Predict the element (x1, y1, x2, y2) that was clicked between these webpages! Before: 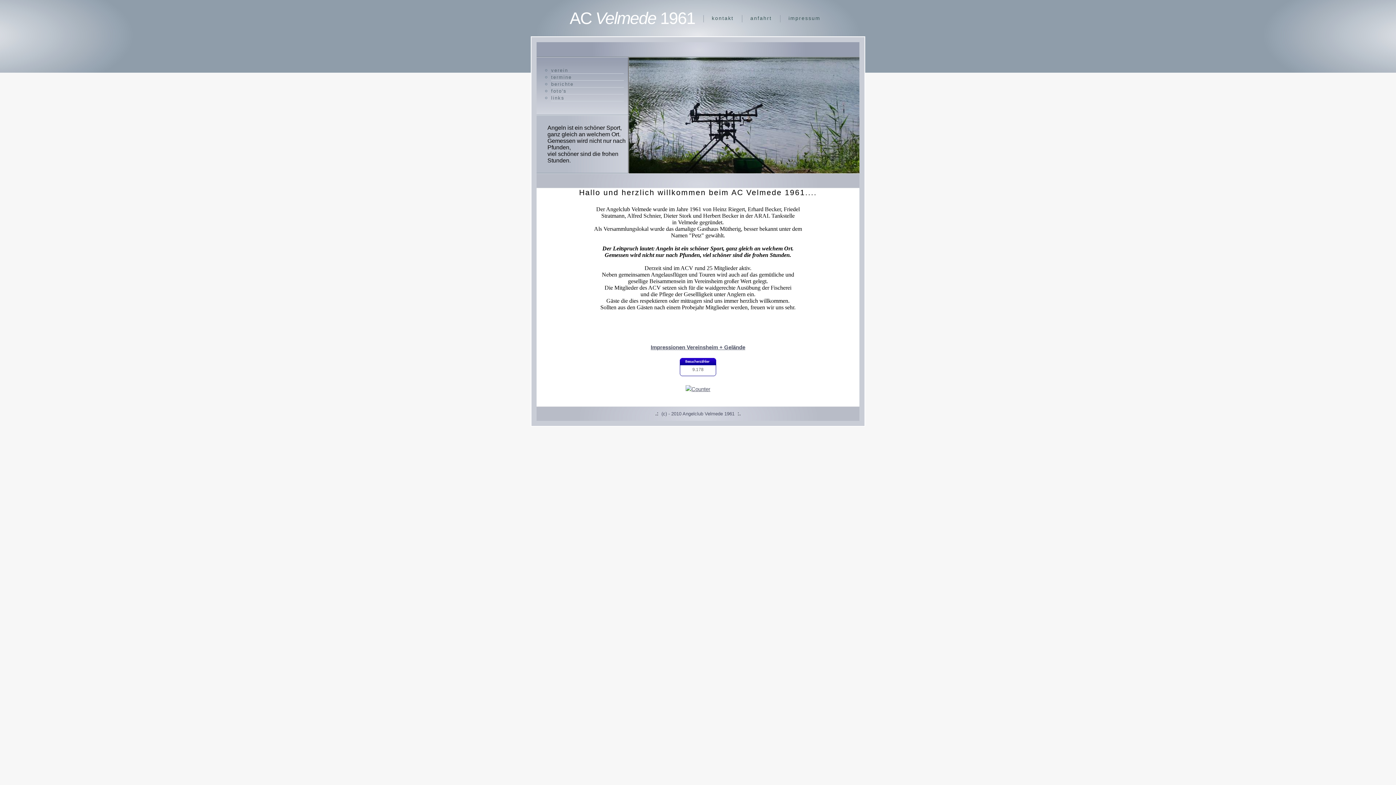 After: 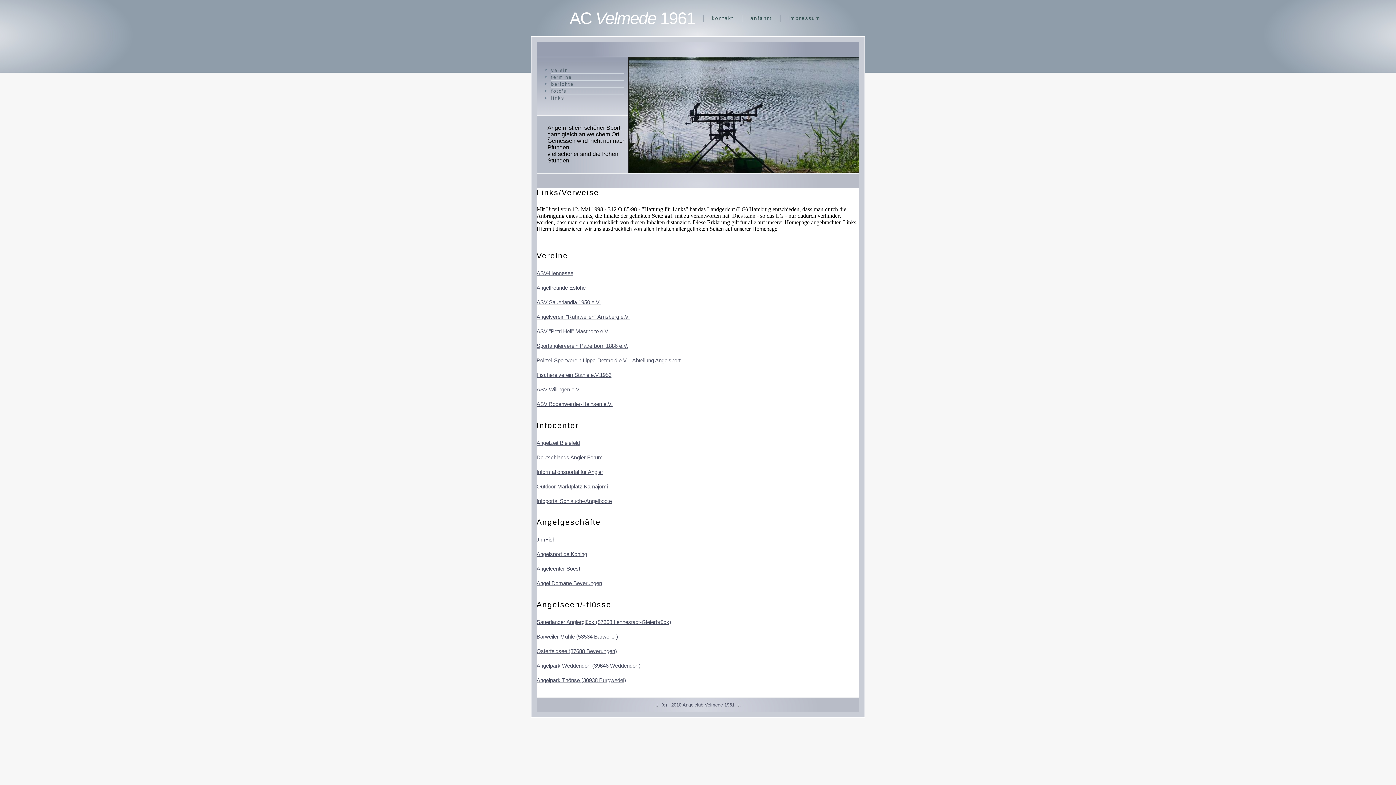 Action: label: links bbox: (551, 95, 624, 101)